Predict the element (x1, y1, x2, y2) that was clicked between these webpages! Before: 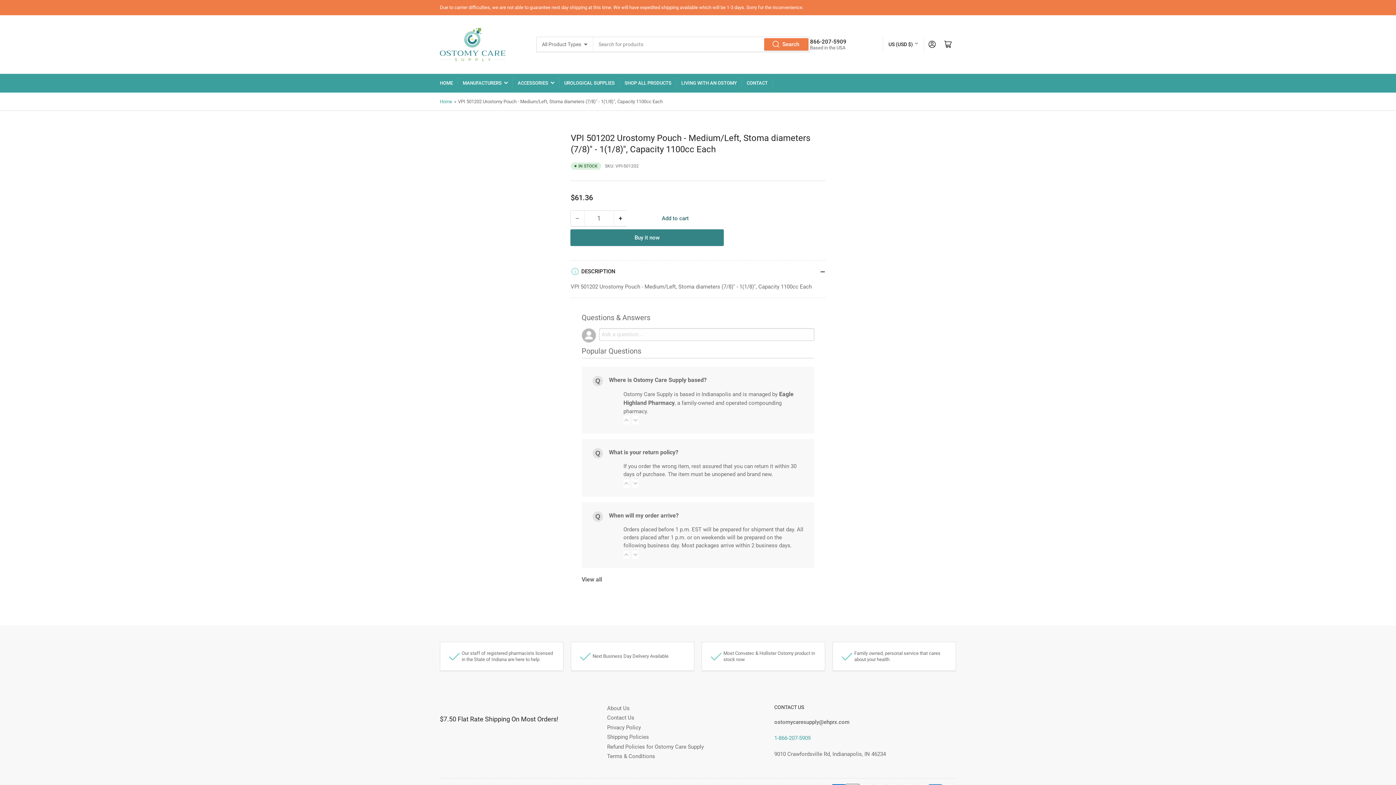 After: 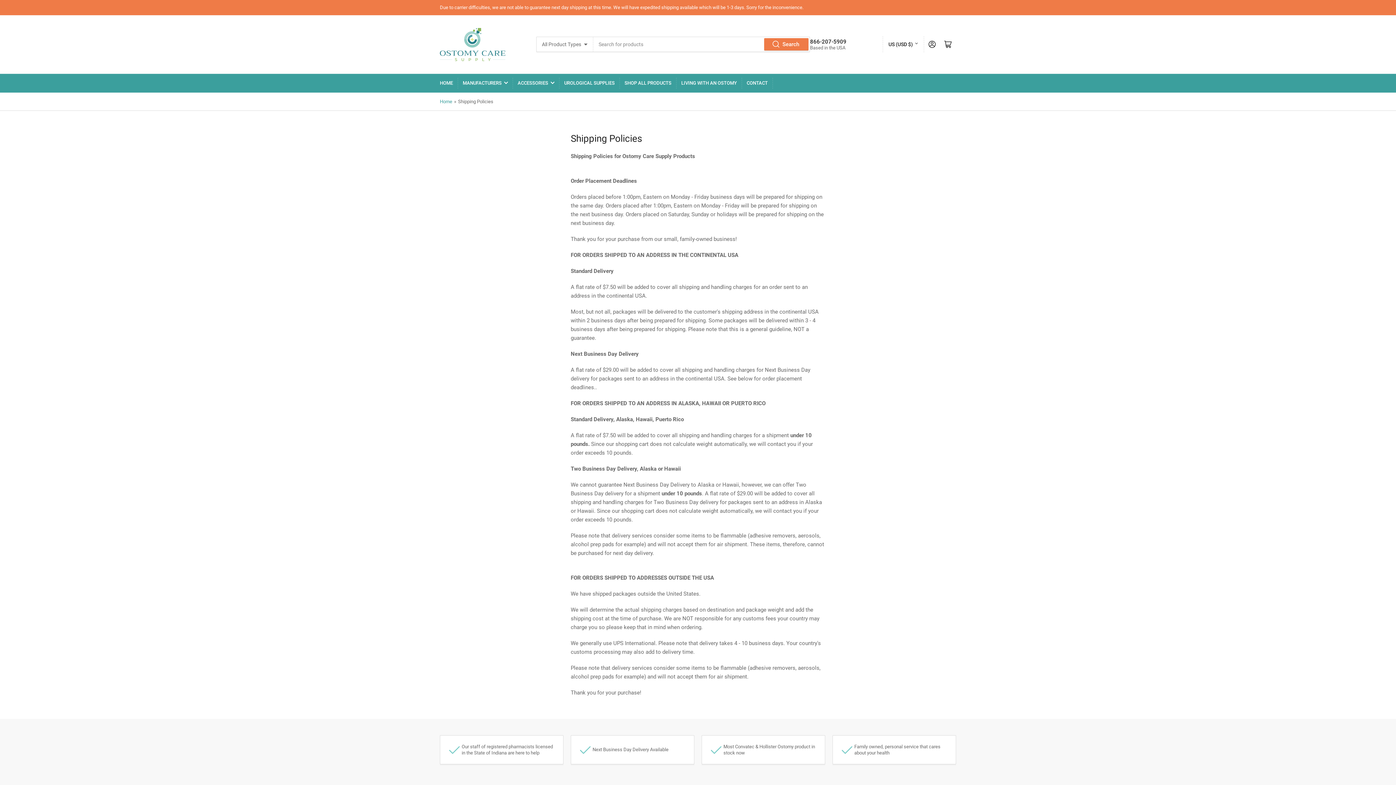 Action: bbox: (607, 734, 649, 740) label: Shipping Policies